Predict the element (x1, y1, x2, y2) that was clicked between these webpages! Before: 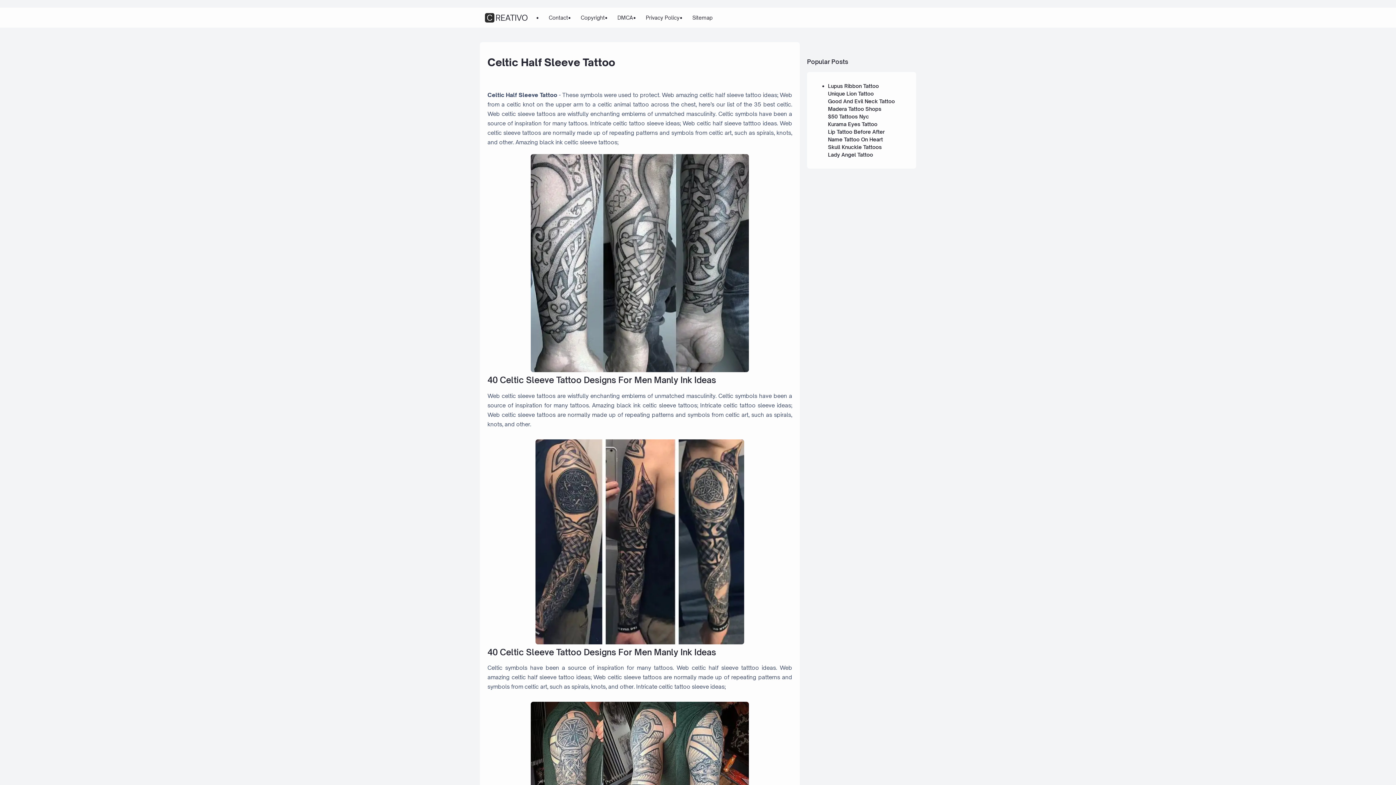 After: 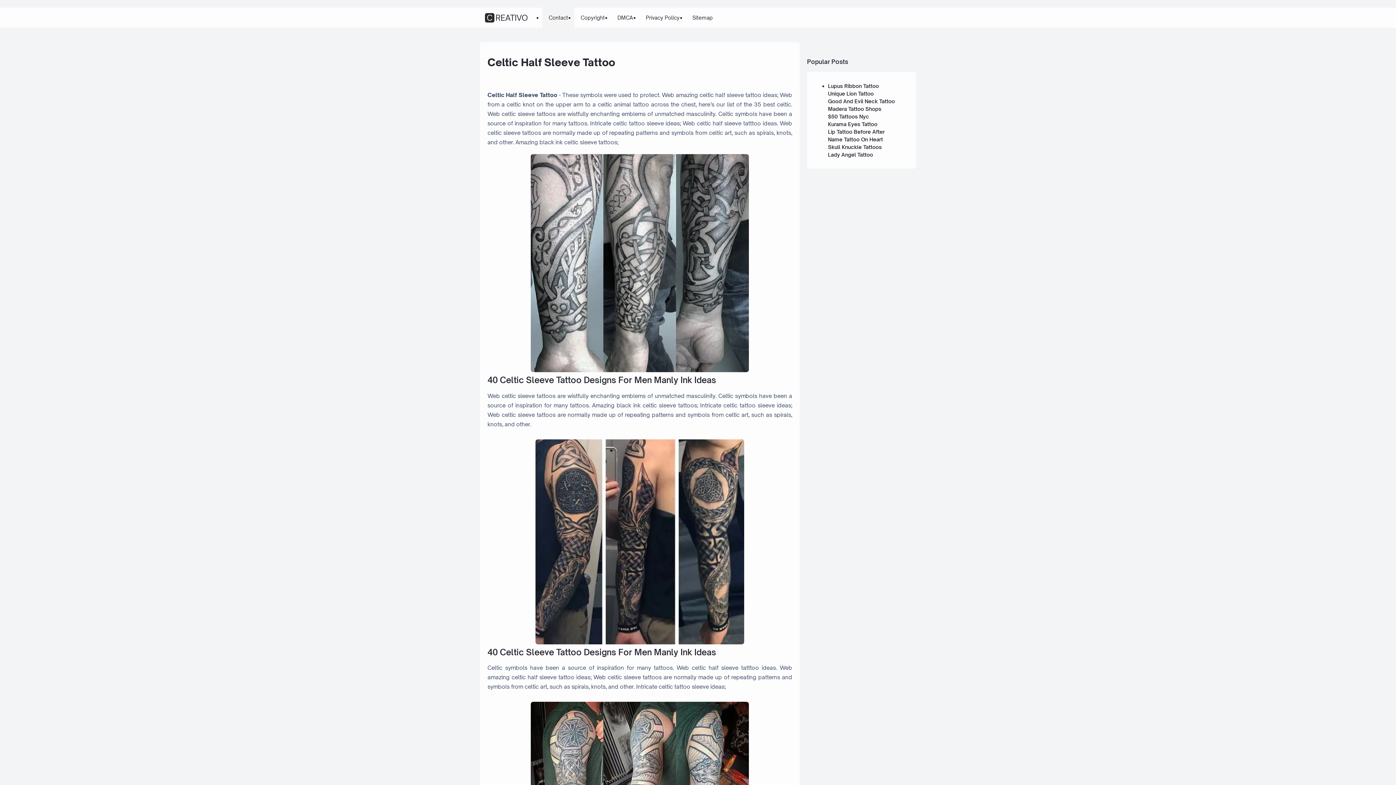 Action: bbox: (542, 7, 574, 27) label: Contact